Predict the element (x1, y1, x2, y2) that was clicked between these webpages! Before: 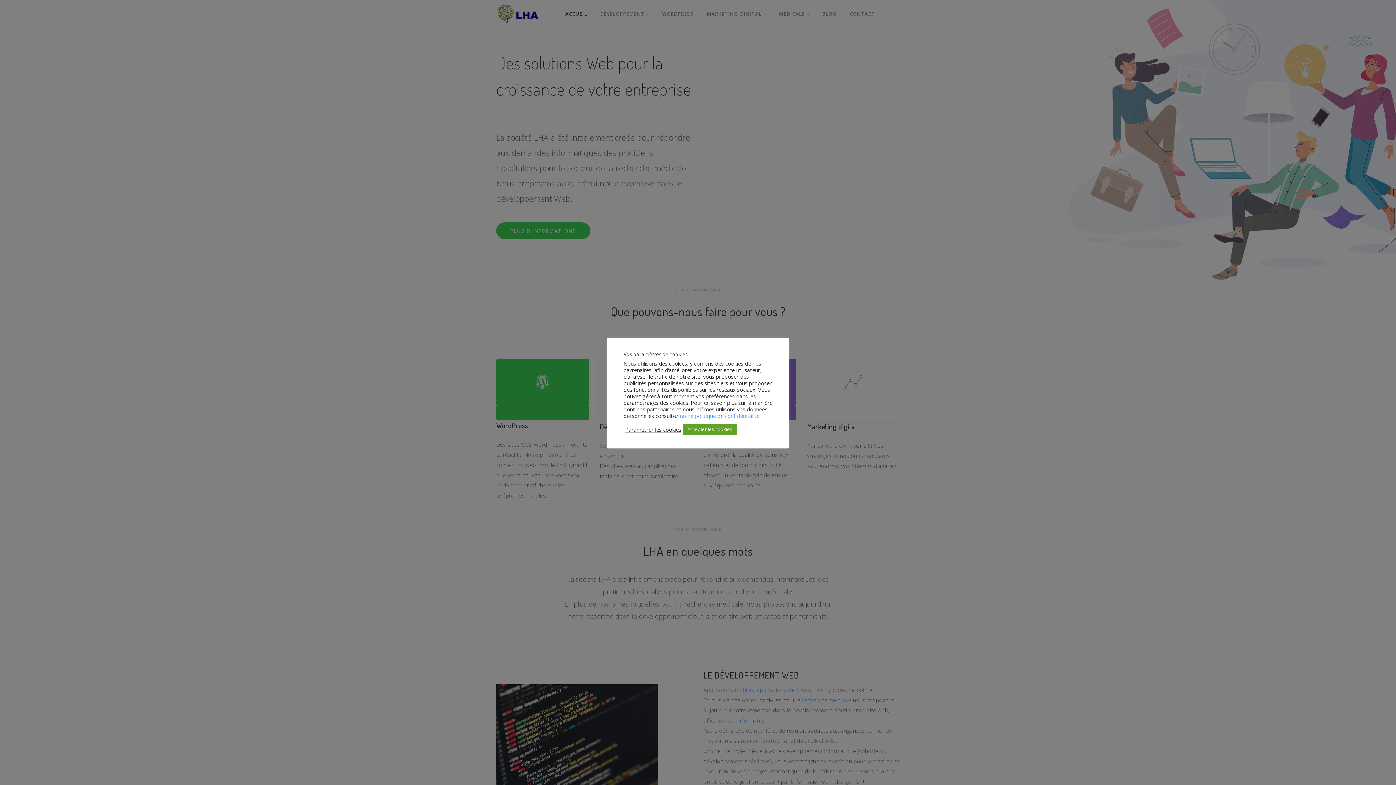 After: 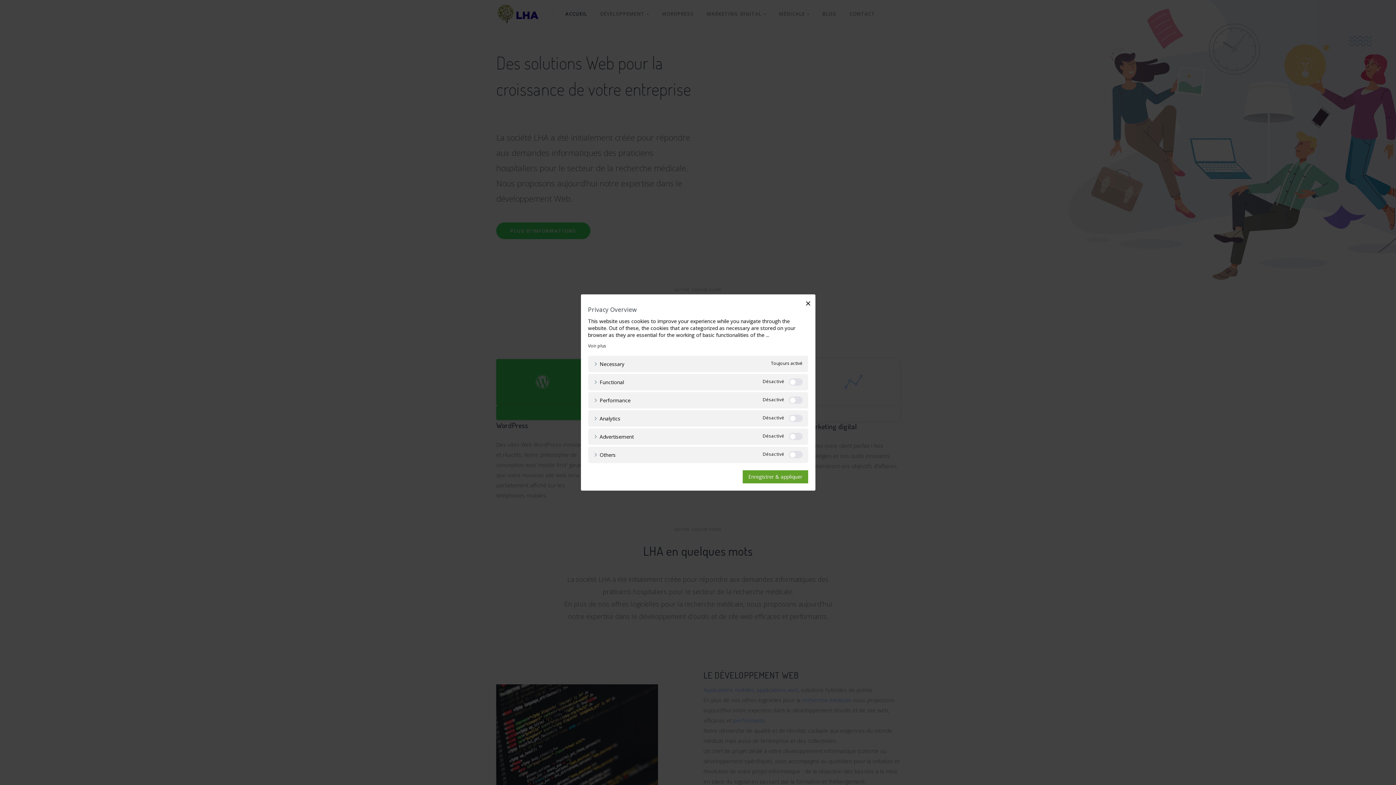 Action: bbox: (625, 426, 681, 432) label: Paramétrer les cookies